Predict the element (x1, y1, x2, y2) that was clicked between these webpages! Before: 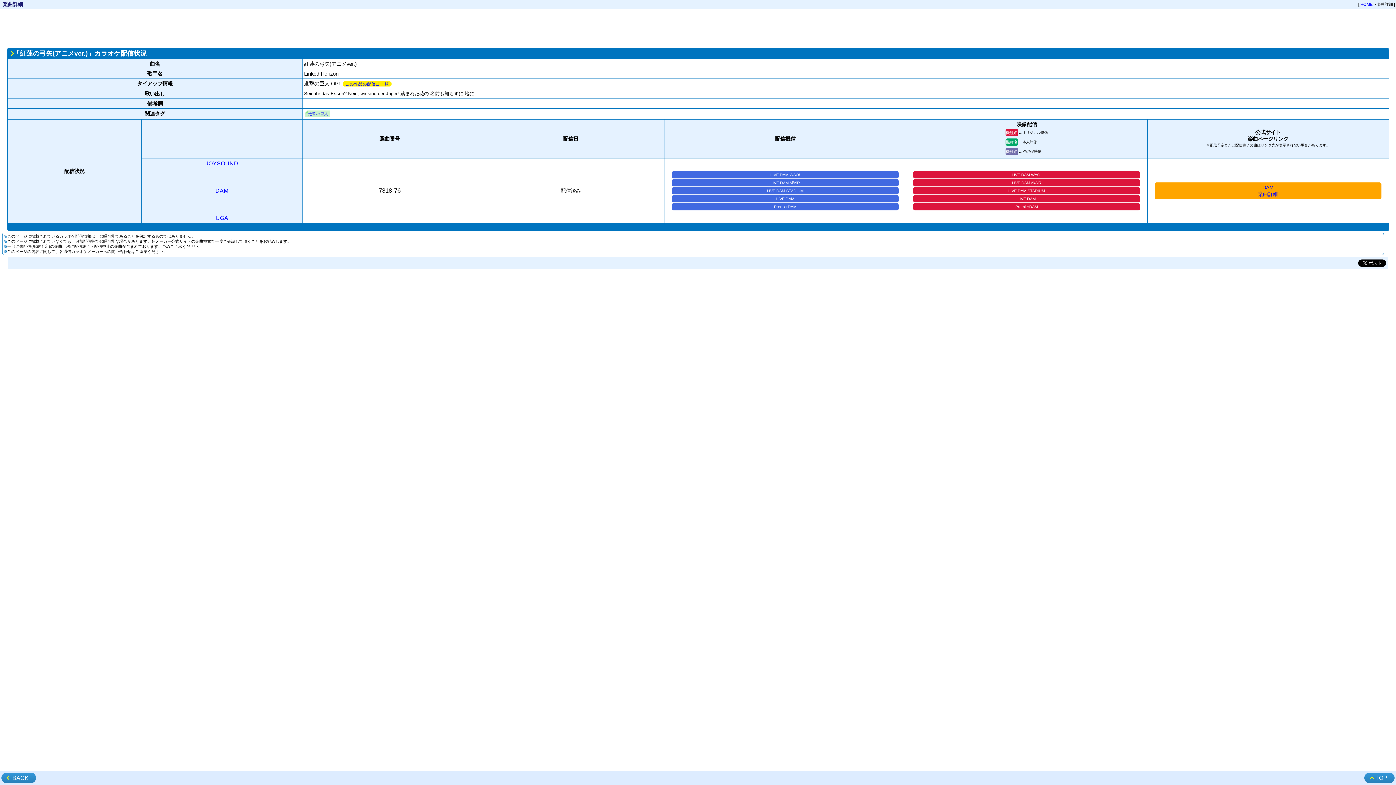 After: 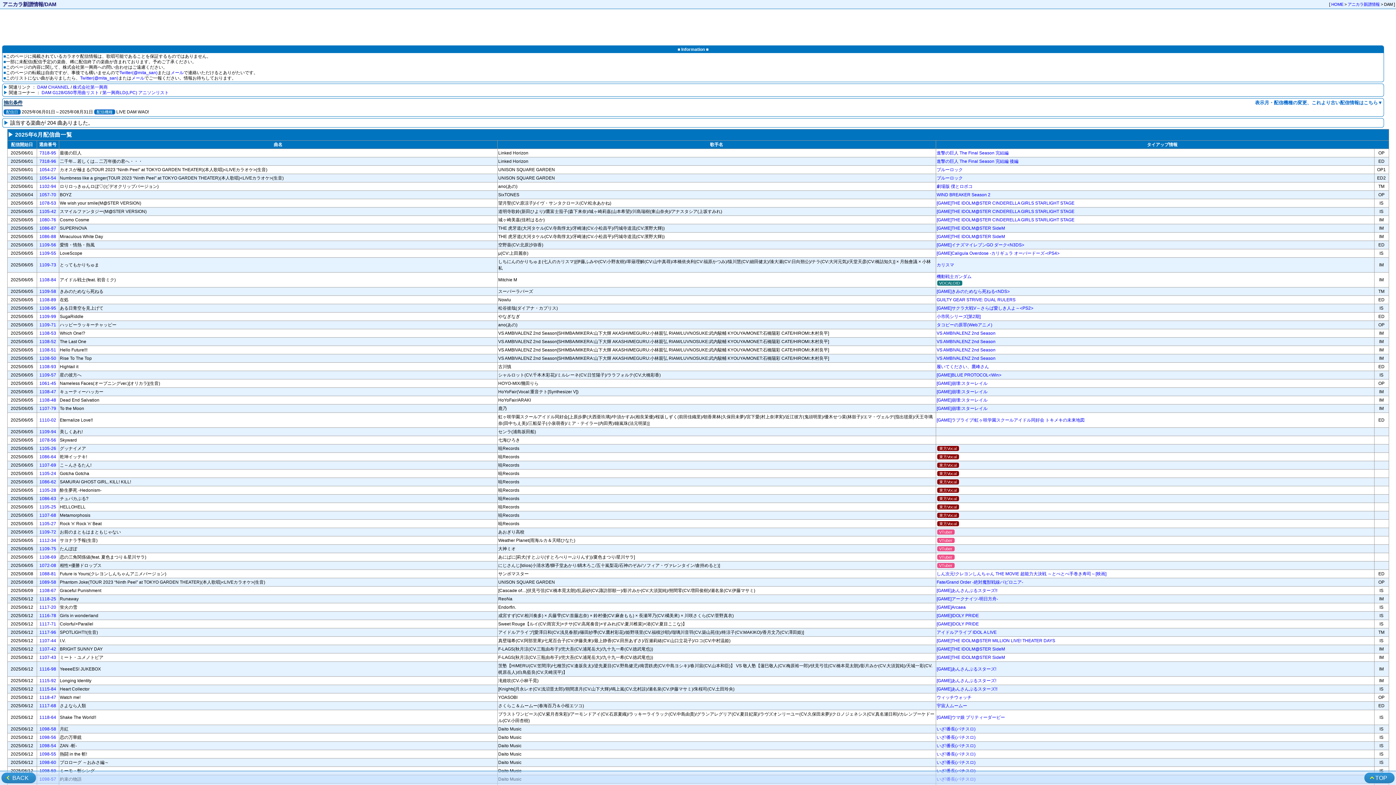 Action: bbox: (215, 187, 228, 193) label: DAM